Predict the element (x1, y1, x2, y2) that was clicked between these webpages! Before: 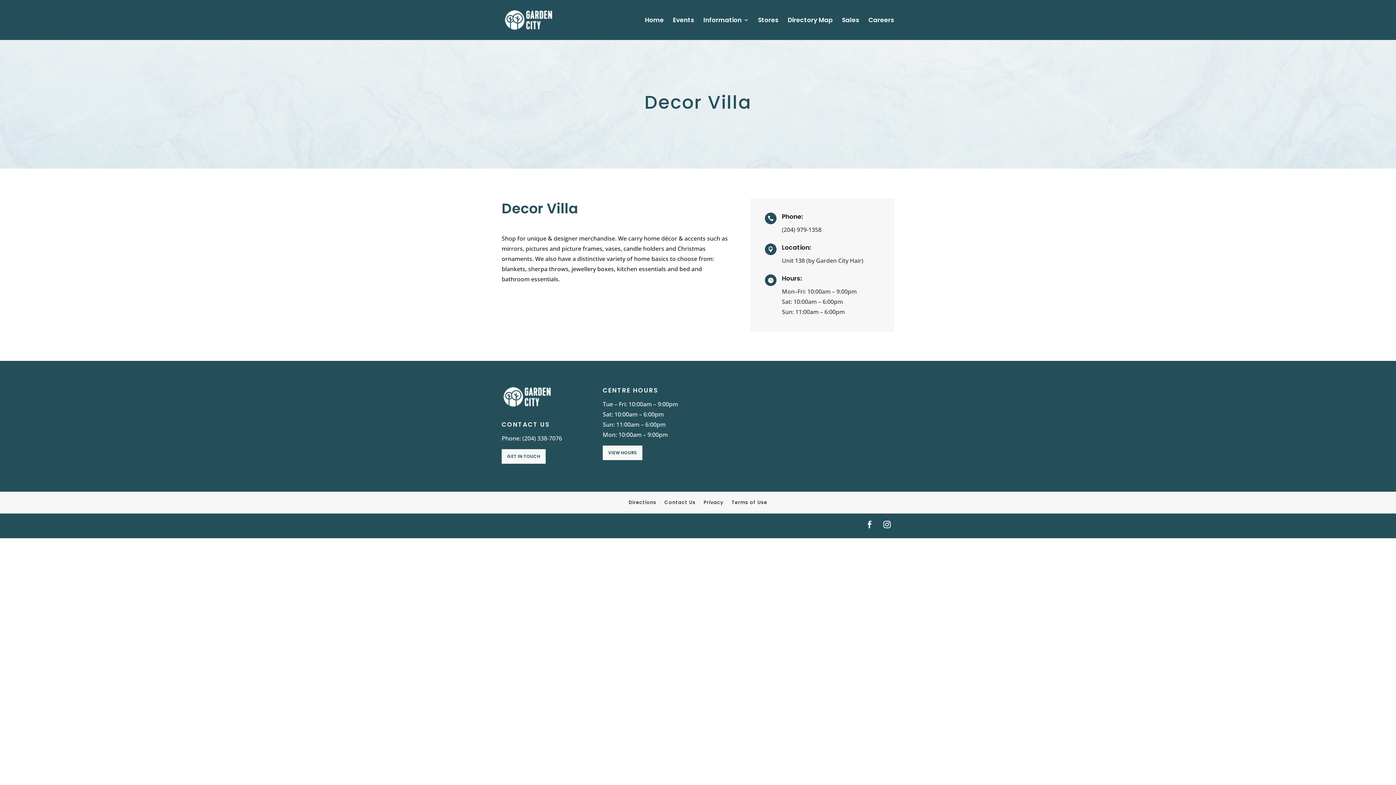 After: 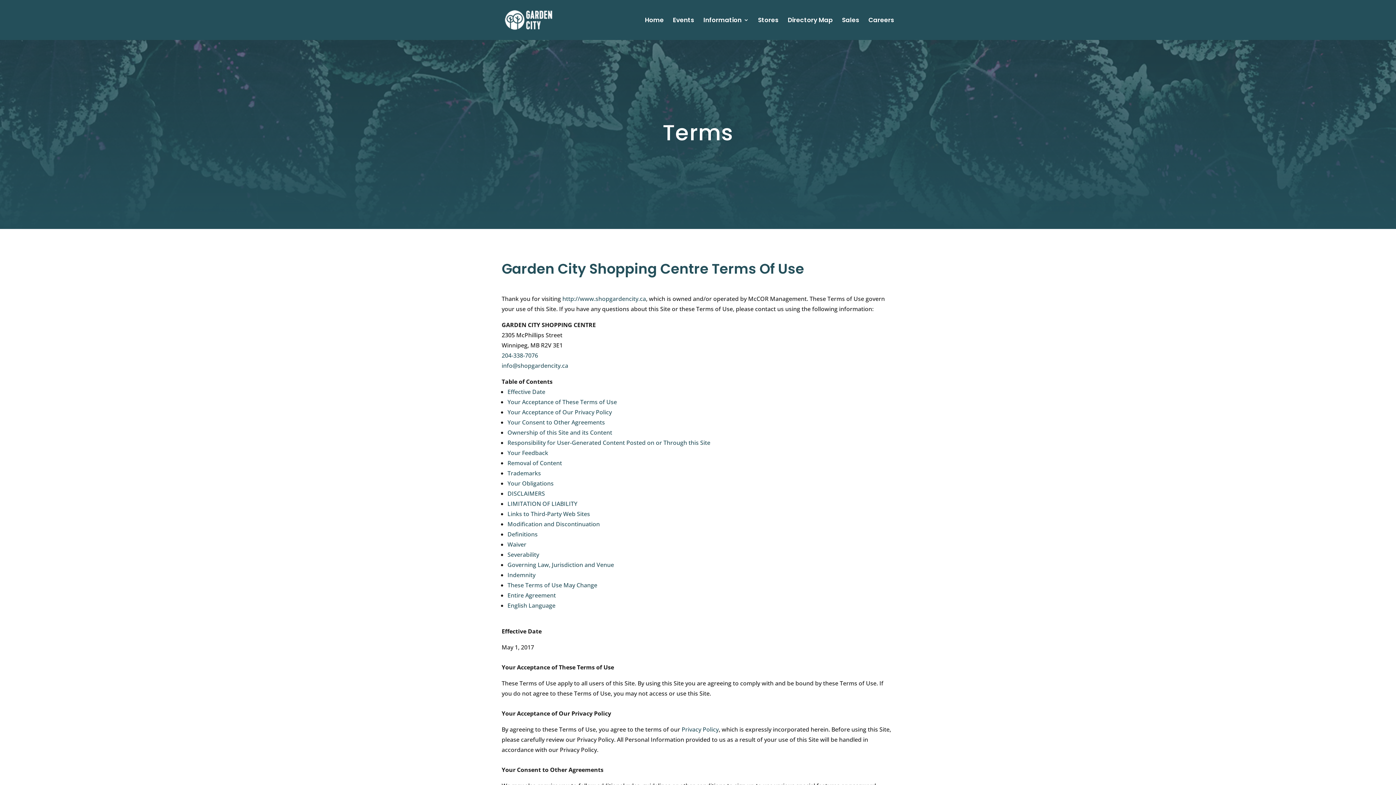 Action: bbox: (731, 497, 767, 505) label: Terms of Use